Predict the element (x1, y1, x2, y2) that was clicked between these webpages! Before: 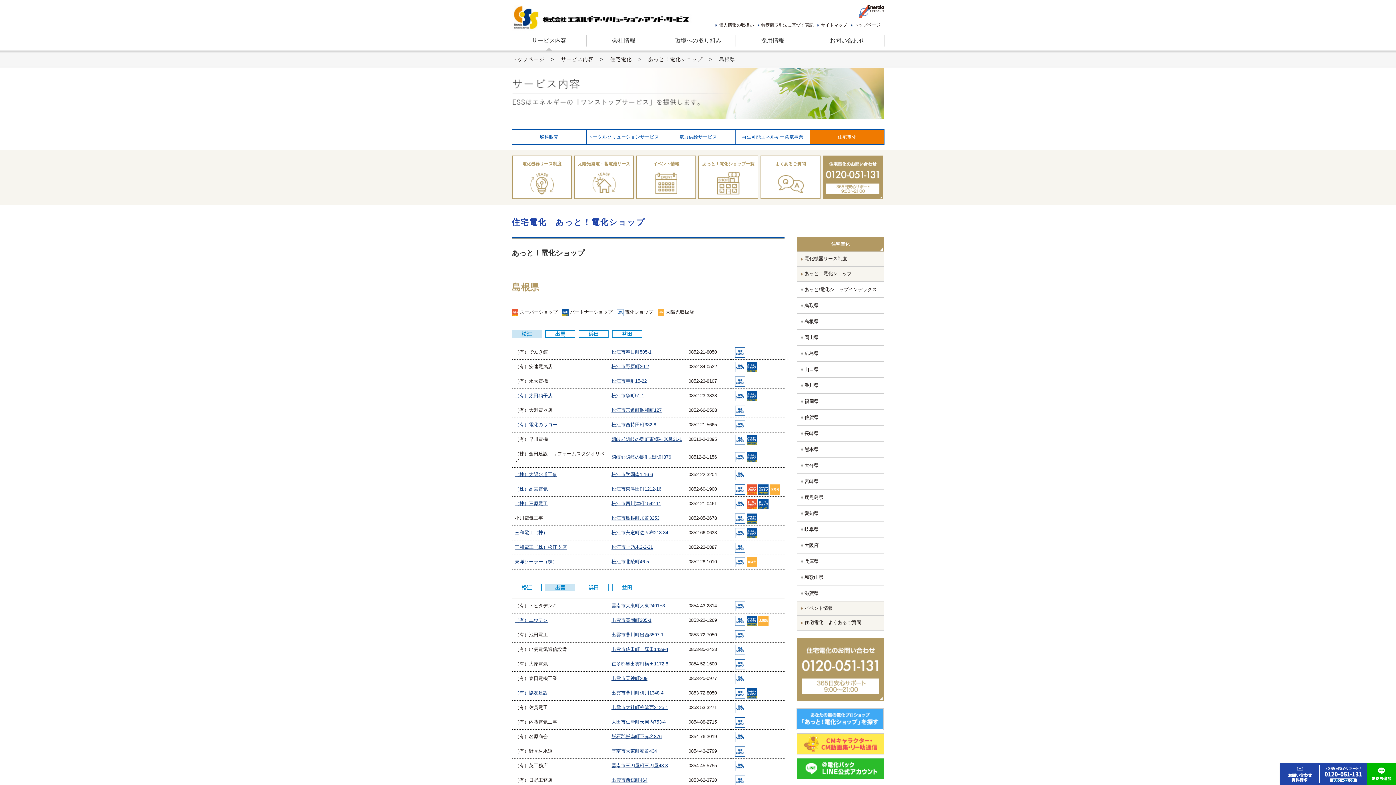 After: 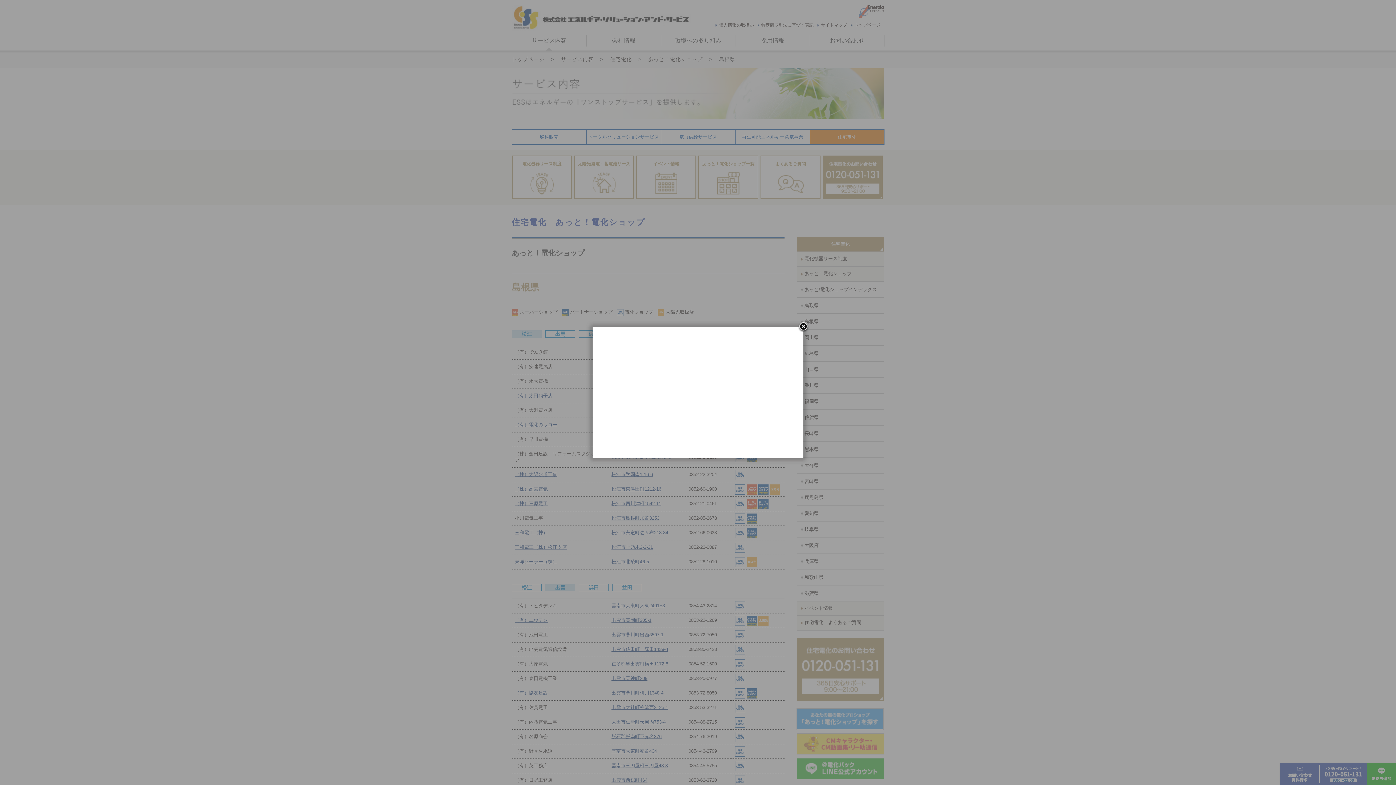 Action: label: 松江市北陵町46-5 bbox: (611, 558, 649, 565)